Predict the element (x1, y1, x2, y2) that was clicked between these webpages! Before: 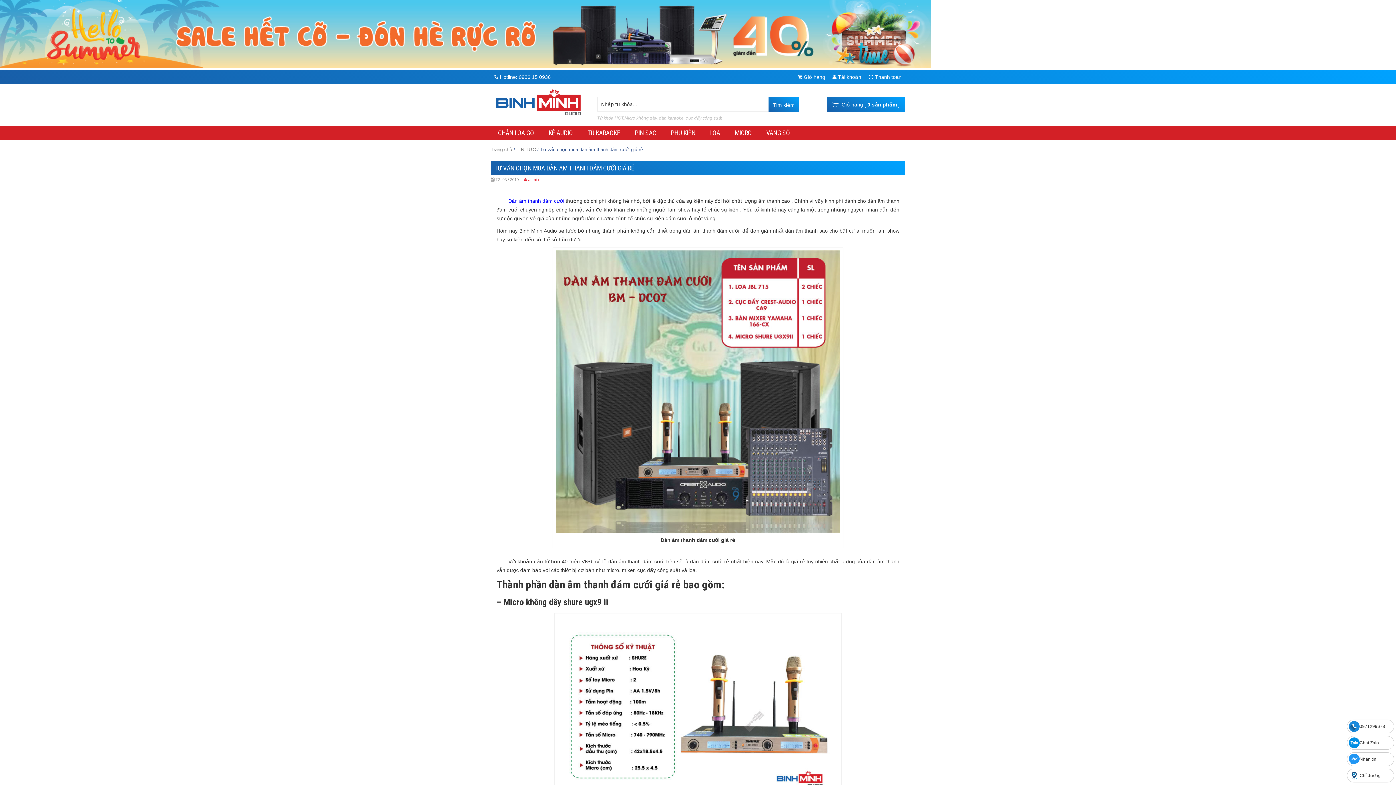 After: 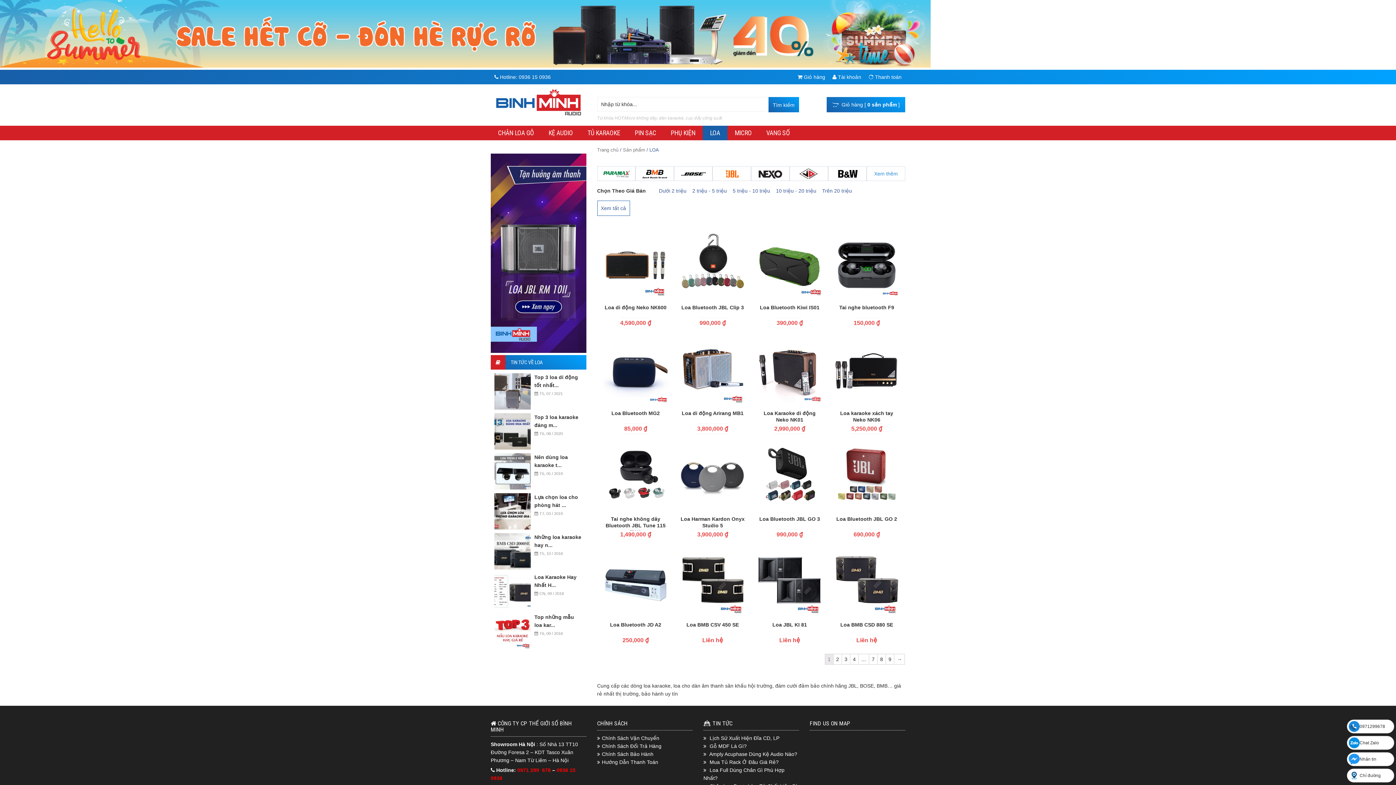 Action: bbox: (702, 125, 727, 140) label: LOA